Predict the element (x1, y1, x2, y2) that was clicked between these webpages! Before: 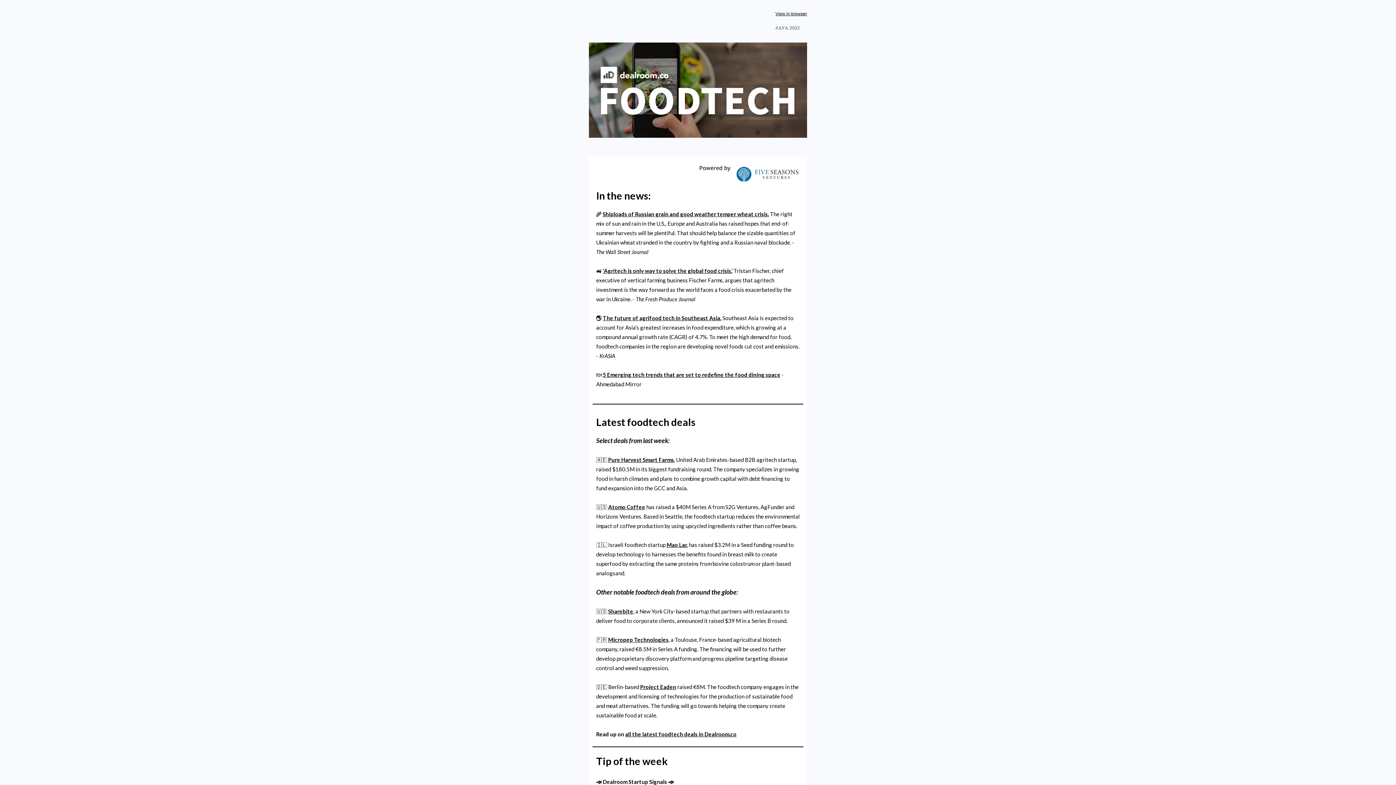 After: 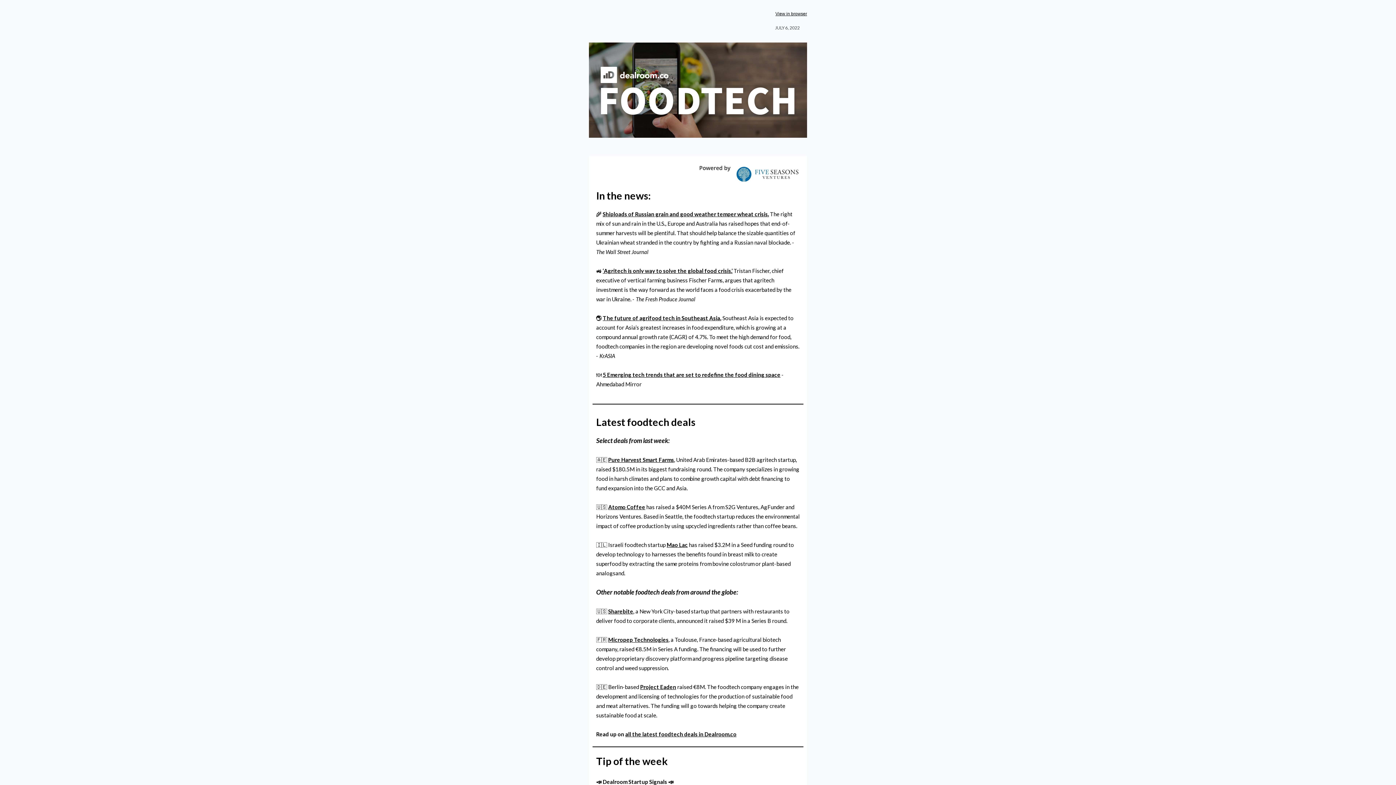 Action: bbox: (608, 504, 645, 510) label: Atomo Coffee